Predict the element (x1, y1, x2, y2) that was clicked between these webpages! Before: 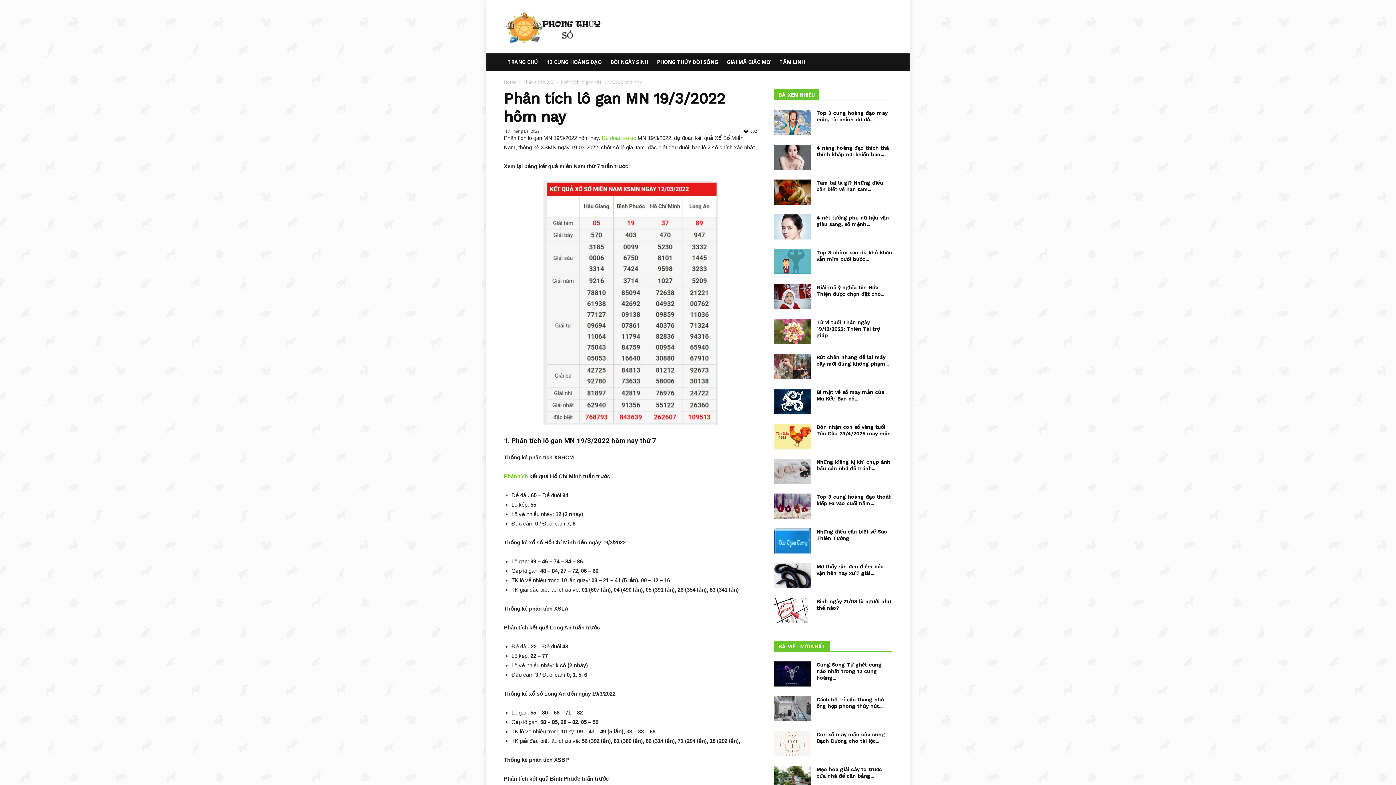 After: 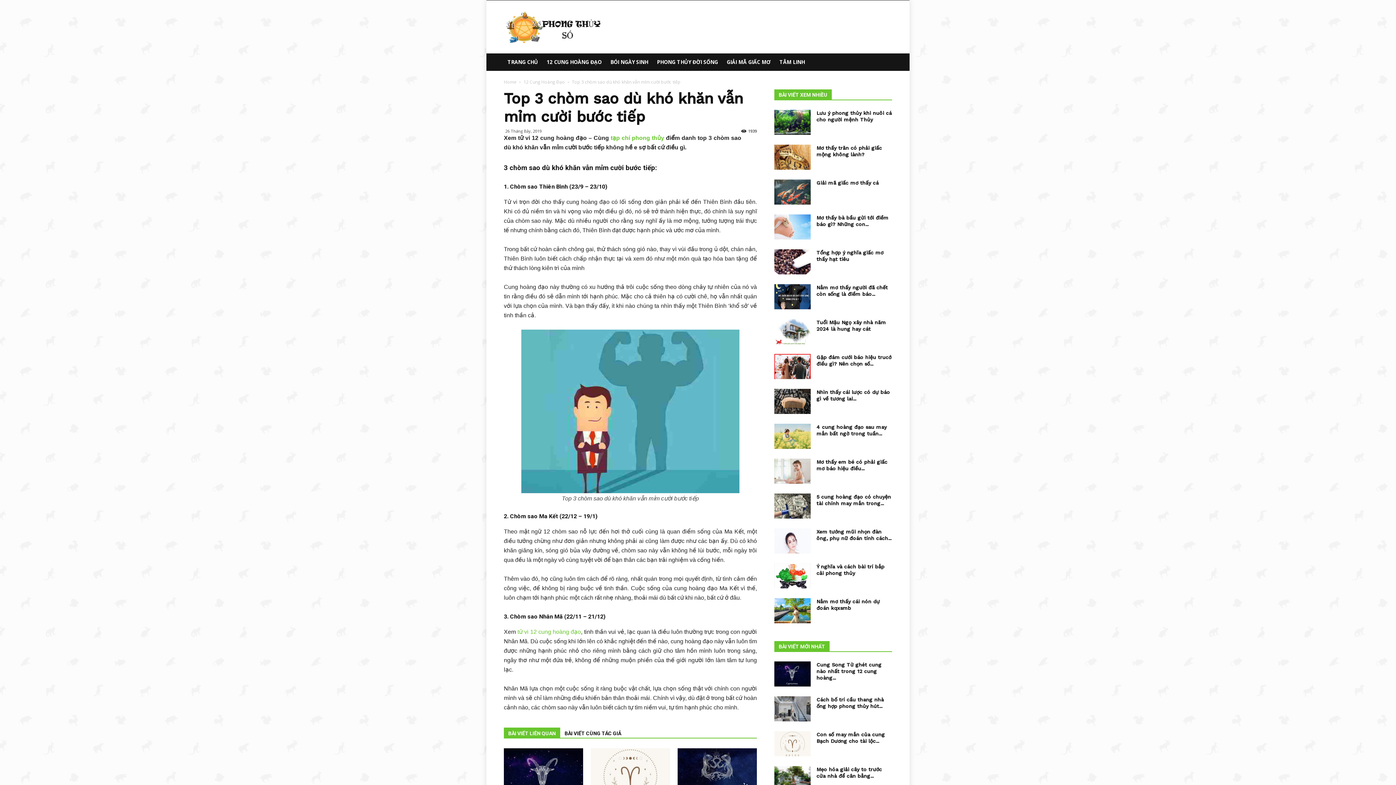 Action: bbox: (774, 249, 810, 274)